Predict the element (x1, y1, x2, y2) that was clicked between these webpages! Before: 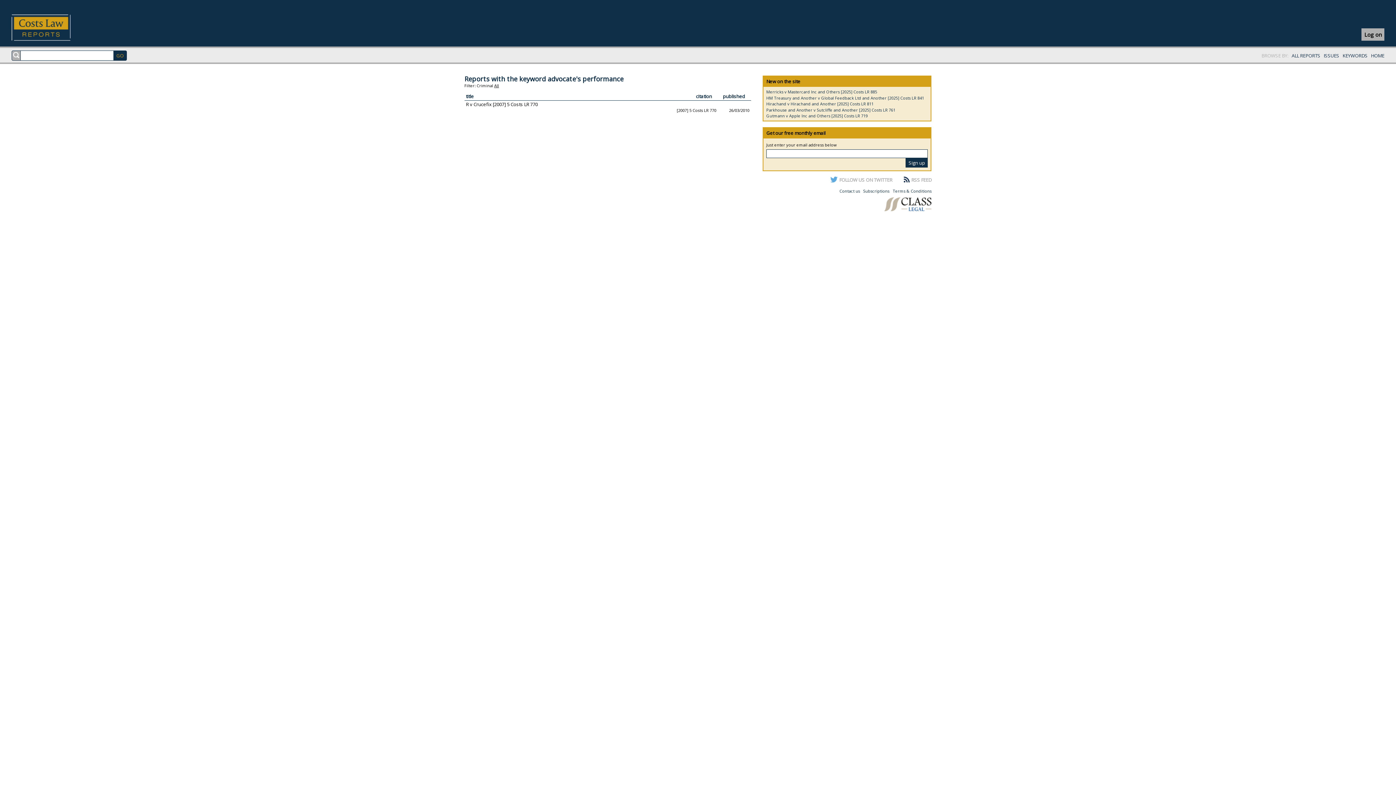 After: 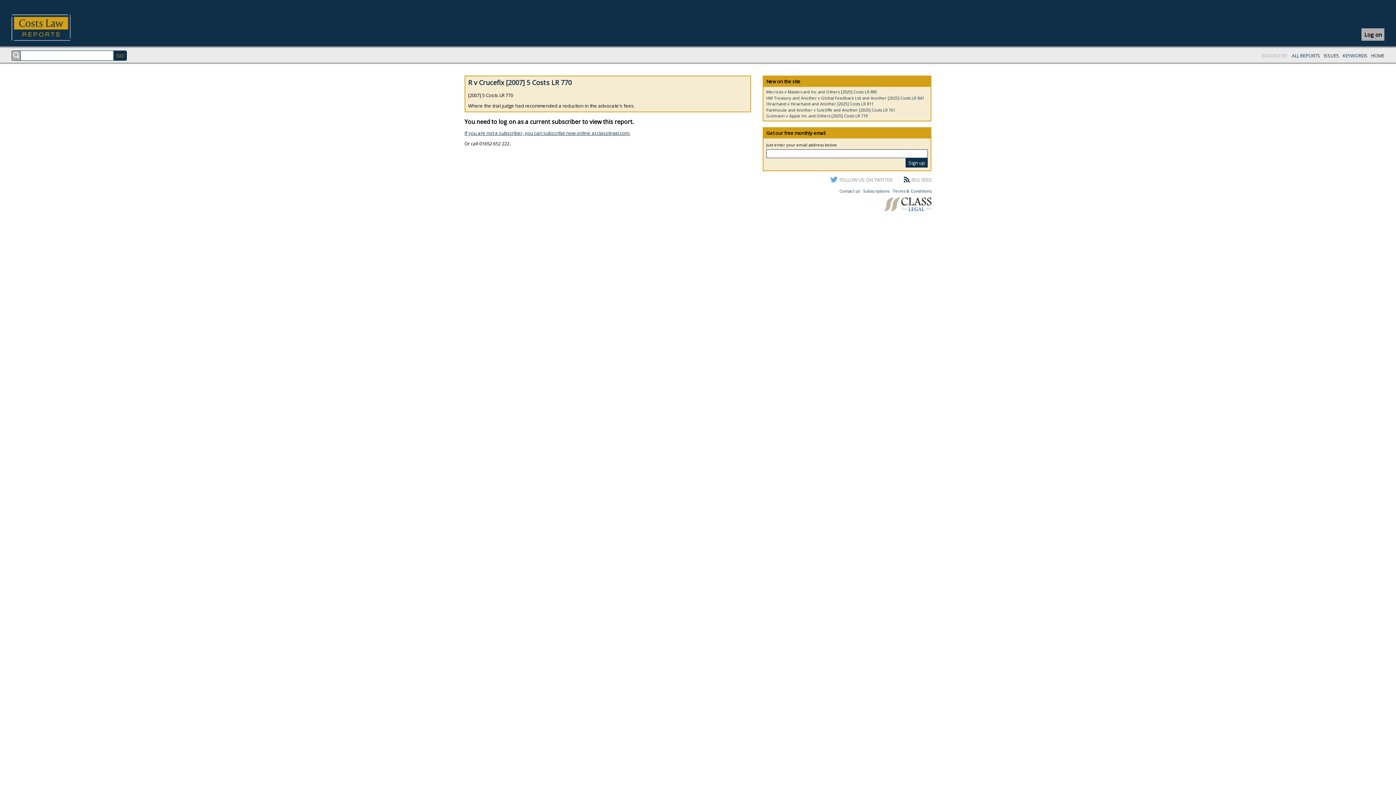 Action: bbox: (466, 101, 538, 107) label: R v Crucefix [2007] 5 Costs LR 770